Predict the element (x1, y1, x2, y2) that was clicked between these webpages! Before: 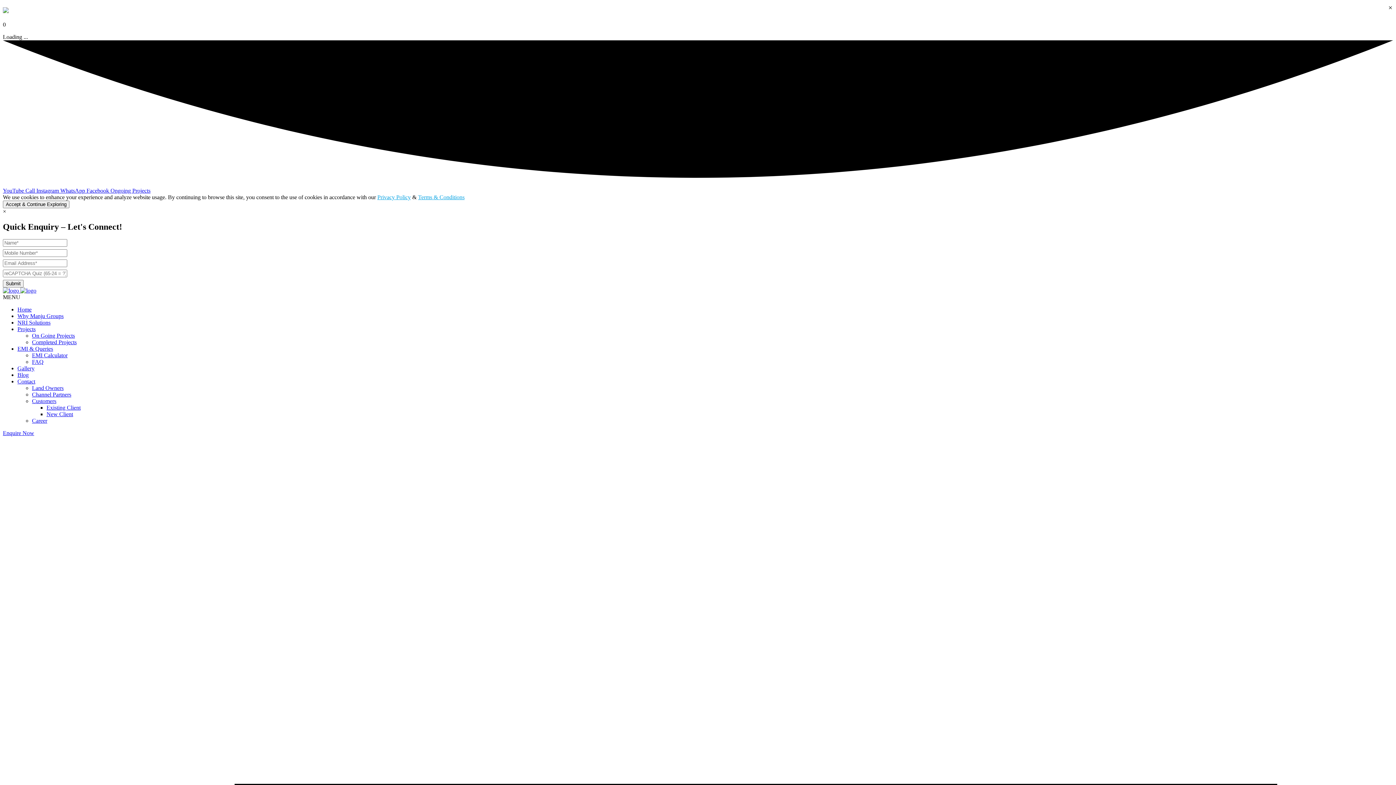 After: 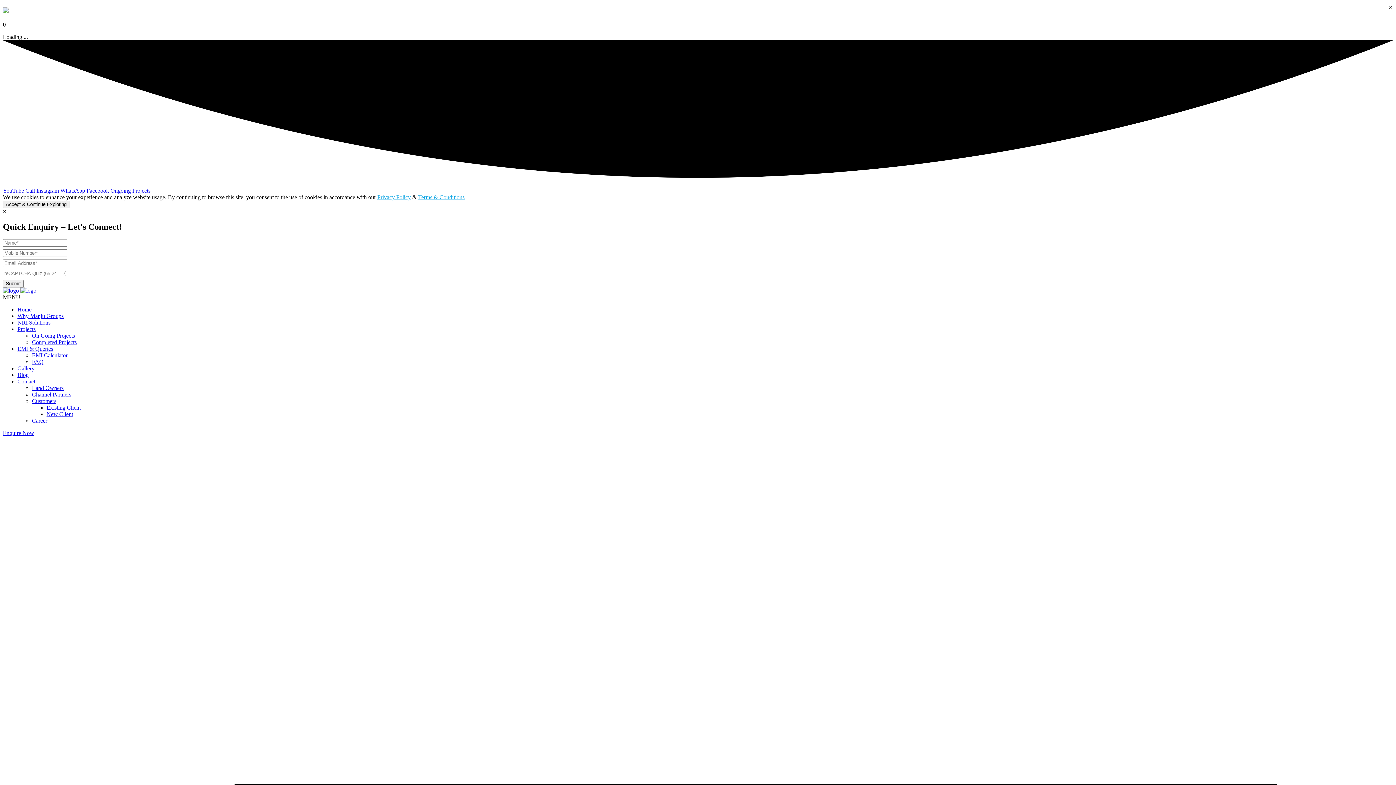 Action: bbox: (17, 378, 35, 384) label: Contact